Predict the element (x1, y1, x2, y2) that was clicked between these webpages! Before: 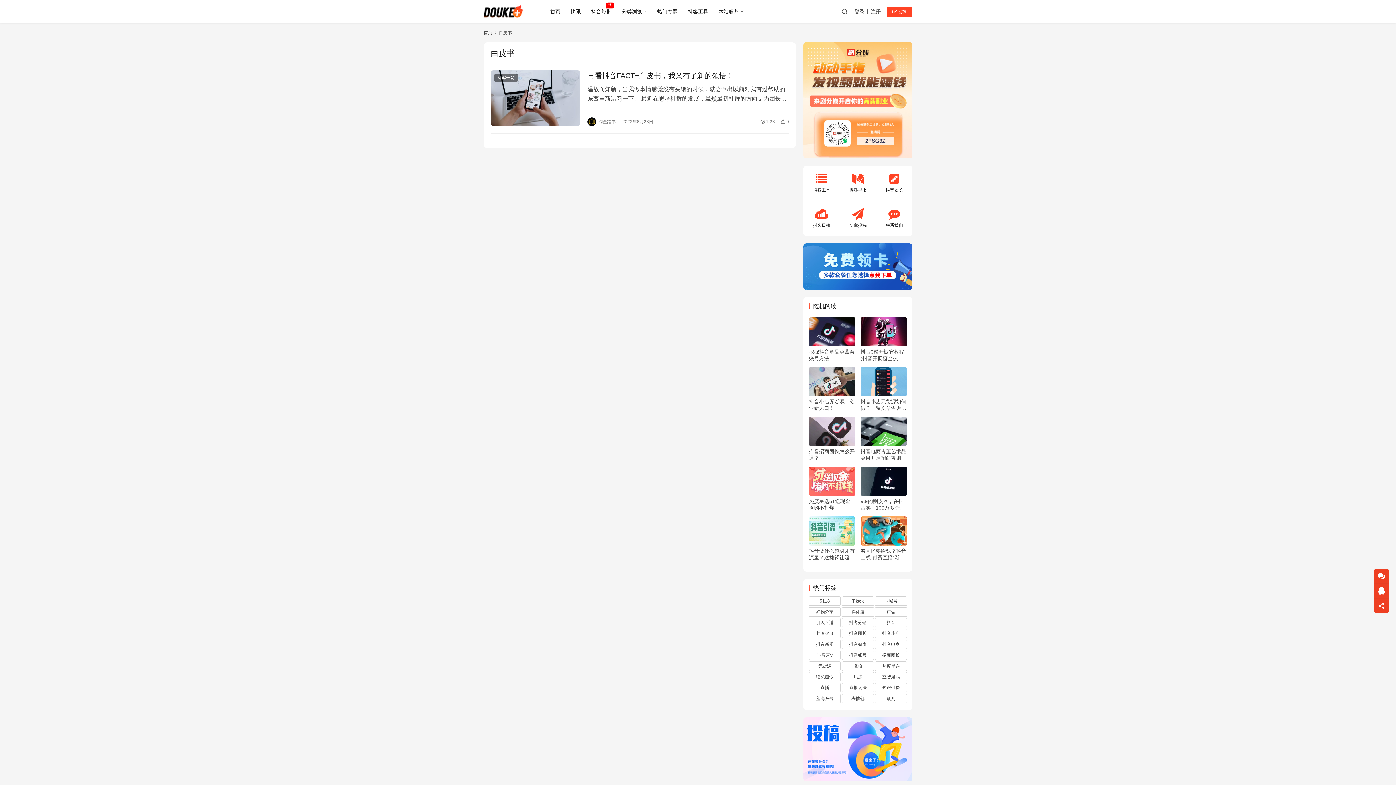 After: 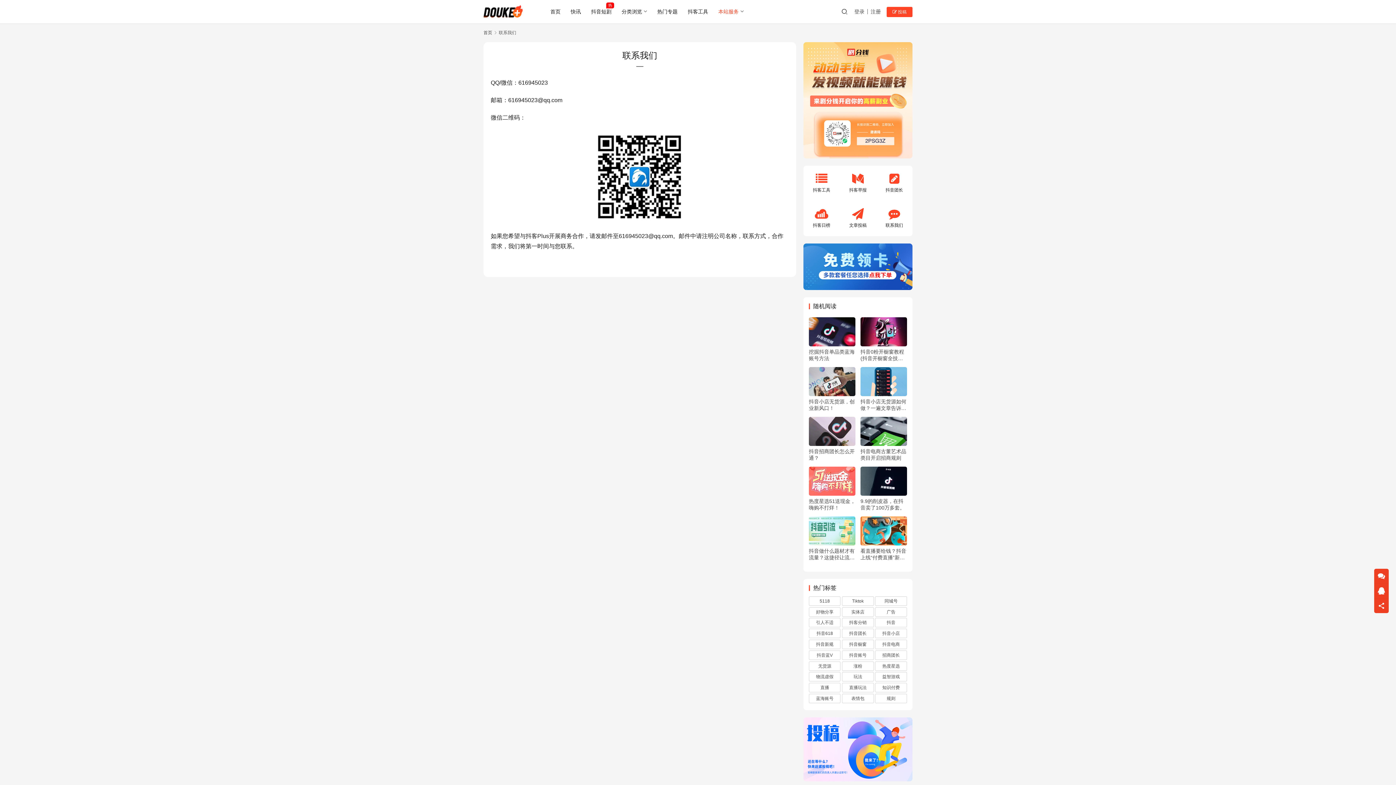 Action: label: 联系我们 bbox: (876, 201, 912, 236)